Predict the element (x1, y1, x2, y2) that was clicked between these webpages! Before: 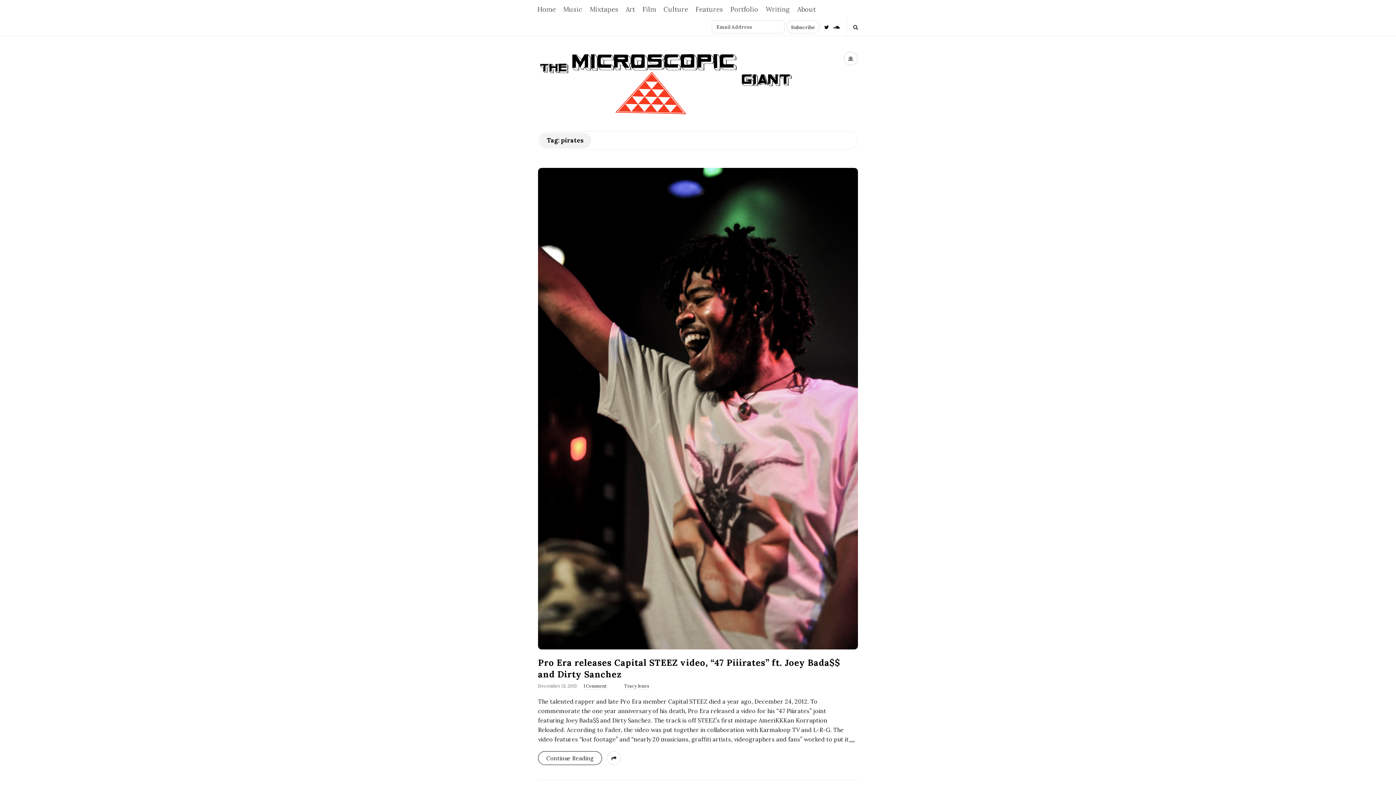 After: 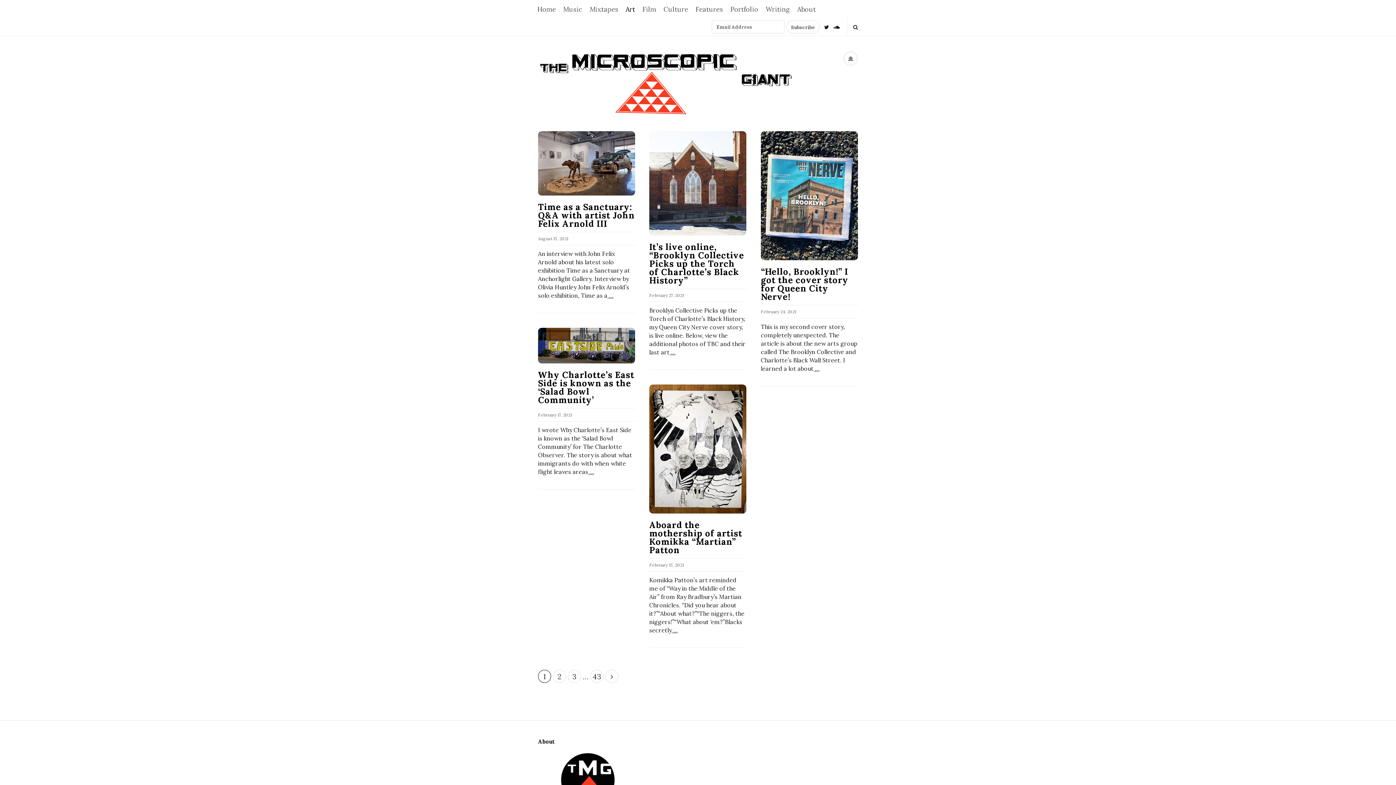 Action: label: Art bbox: (622, 0, 638, 17)